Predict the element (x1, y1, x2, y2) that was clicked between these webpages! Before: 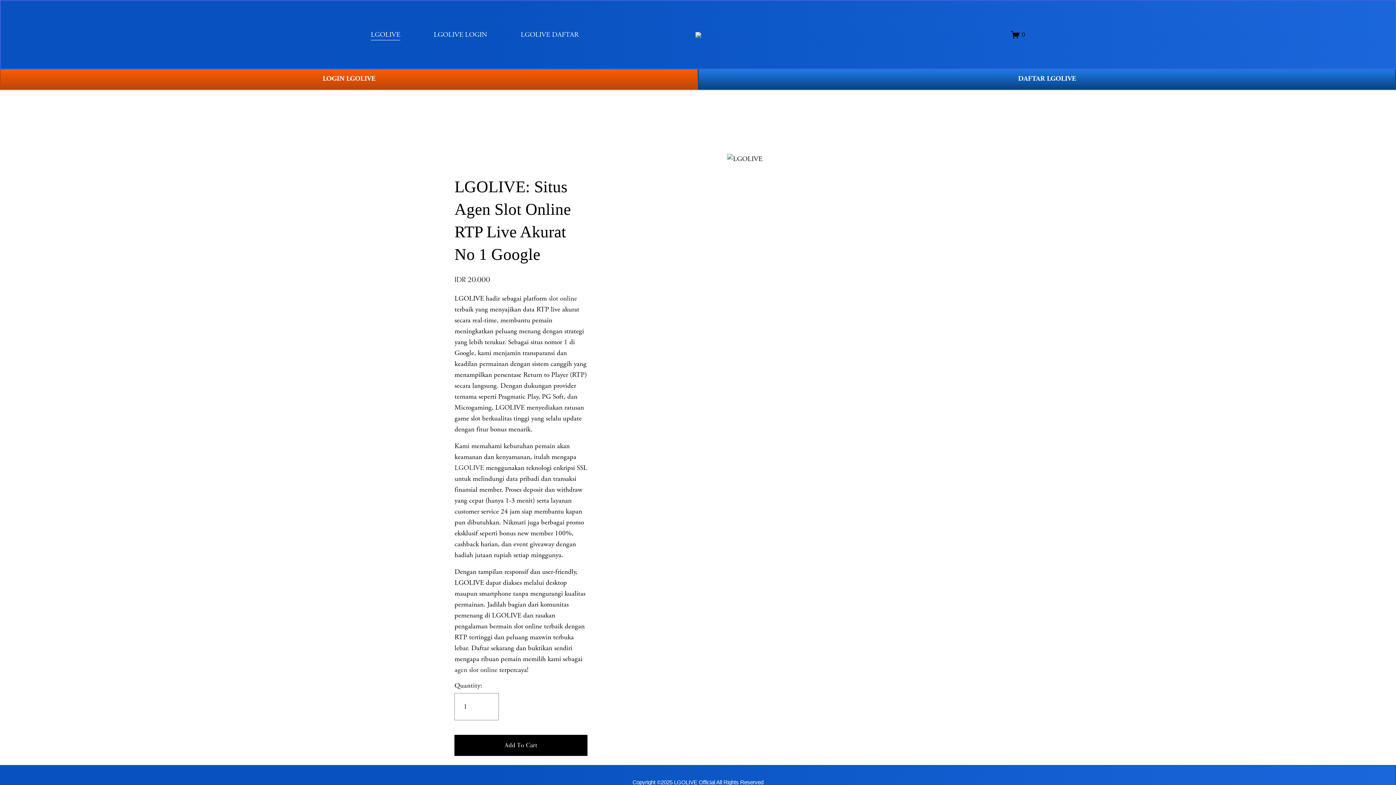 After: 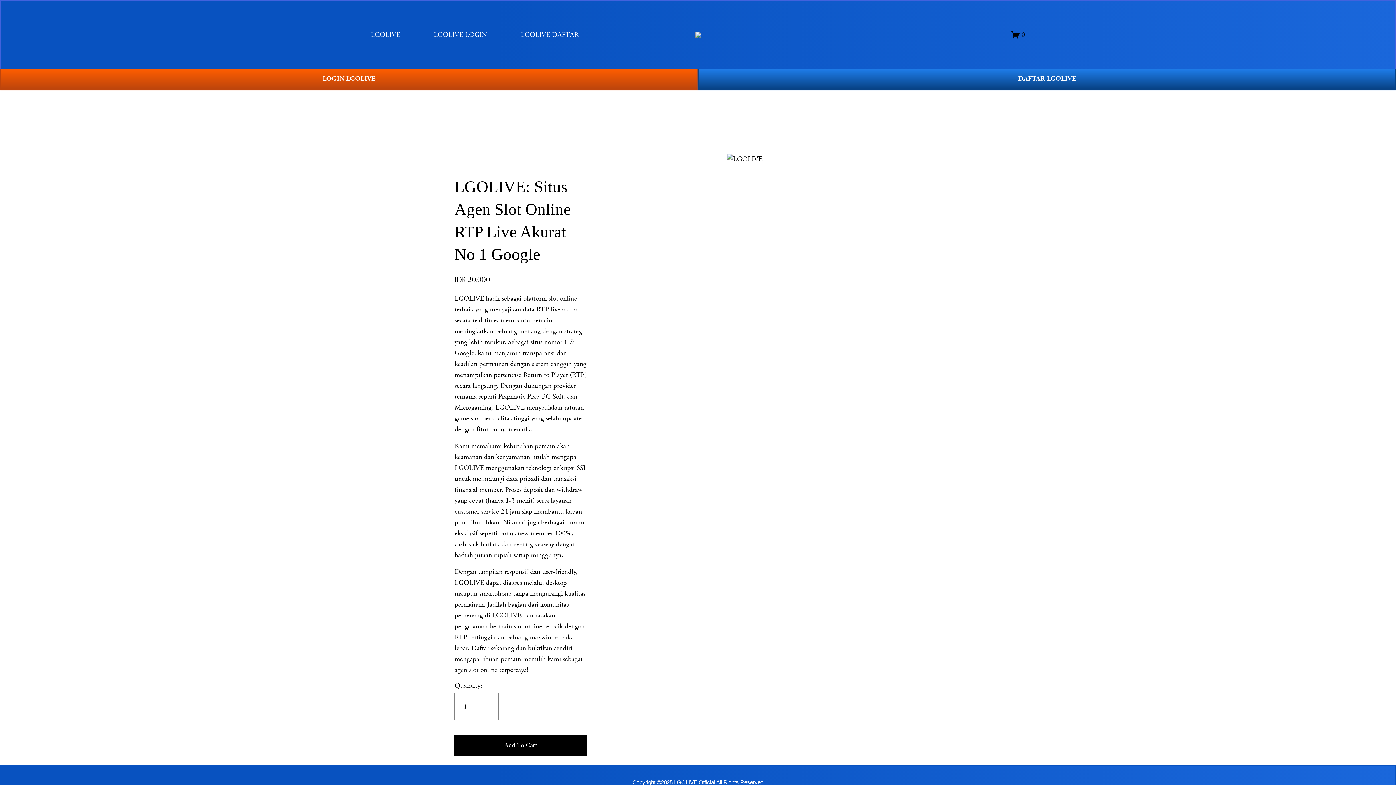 Action: label: LGOLIVE DAFTAR bbox: (520, 28, 578, 40)